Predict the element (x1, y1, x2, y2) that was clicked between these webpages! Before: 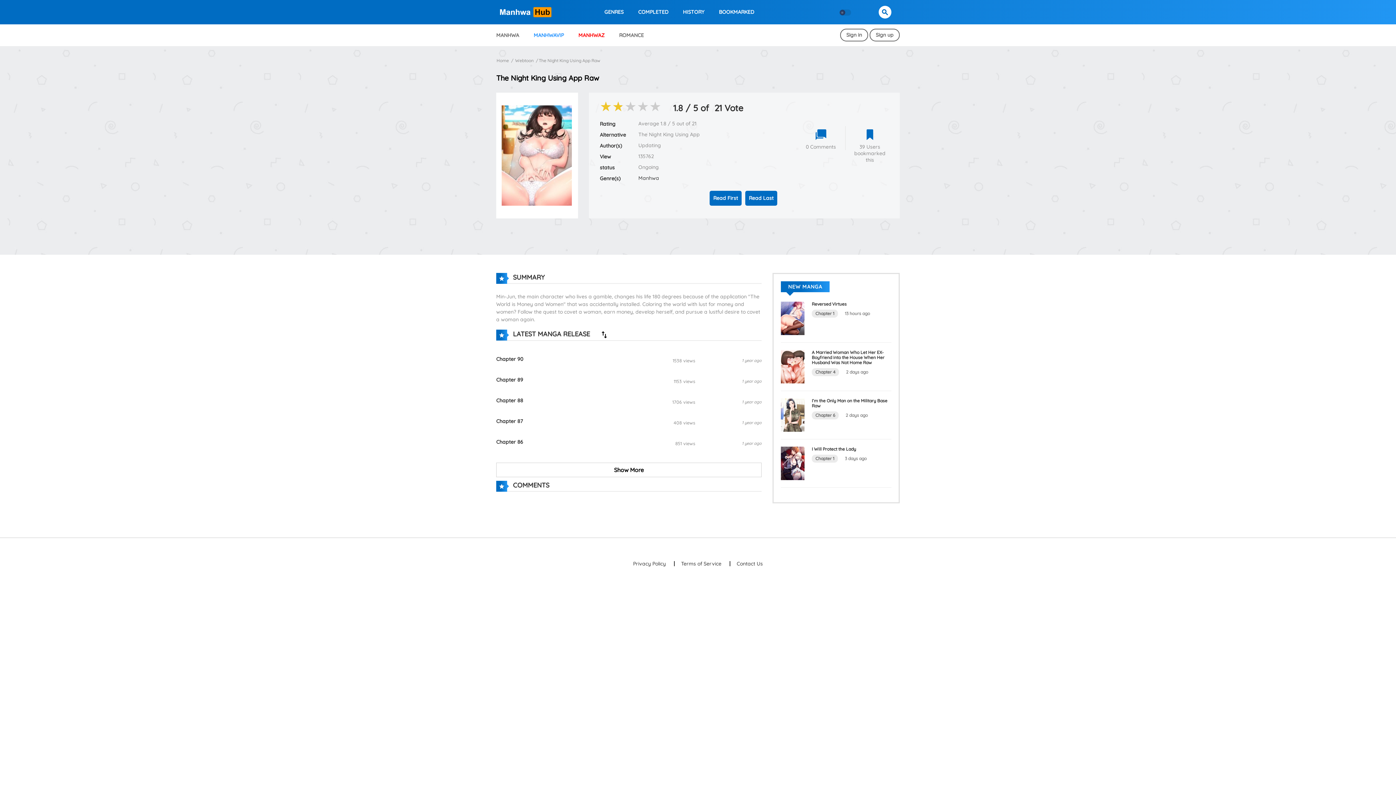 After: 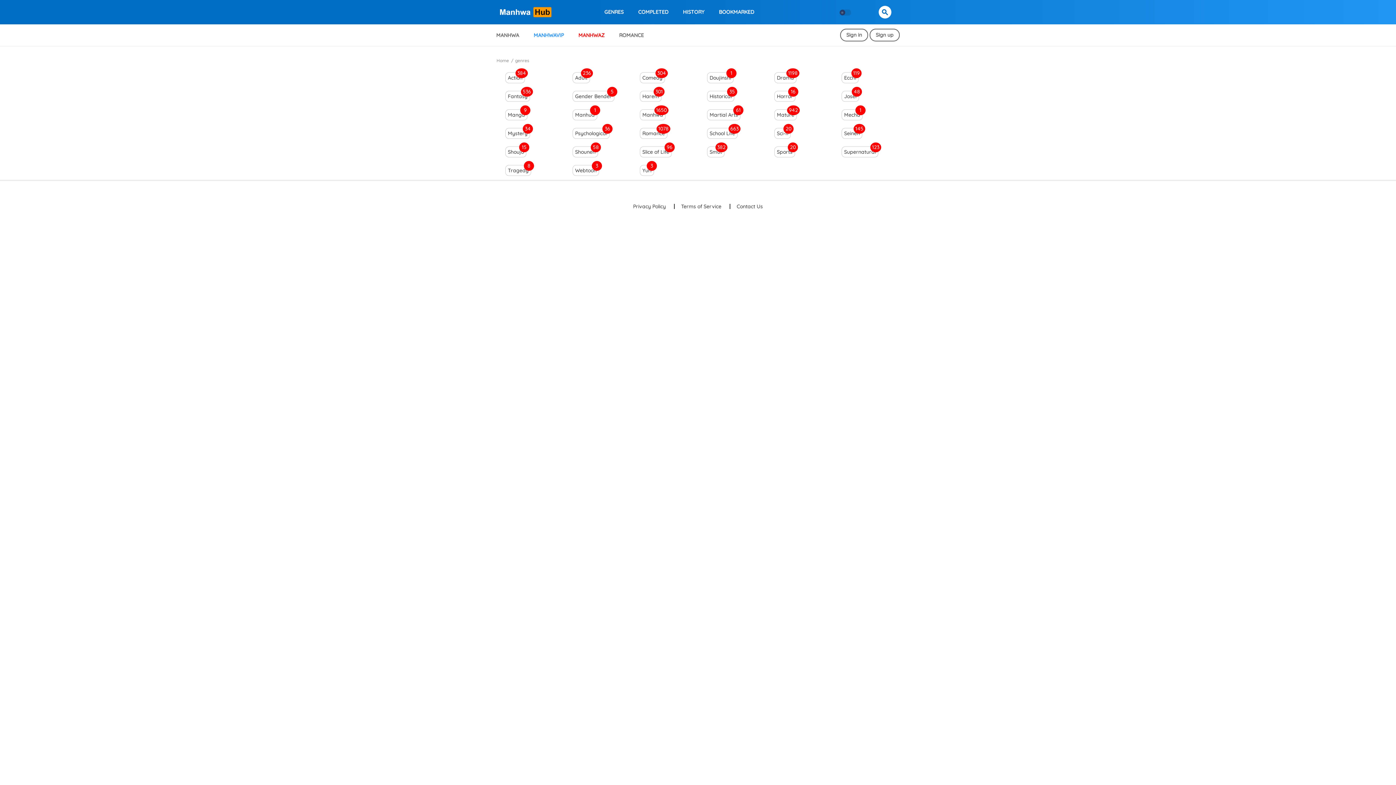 Action: label: GENRES bbox: (597, 3, 631, 20)